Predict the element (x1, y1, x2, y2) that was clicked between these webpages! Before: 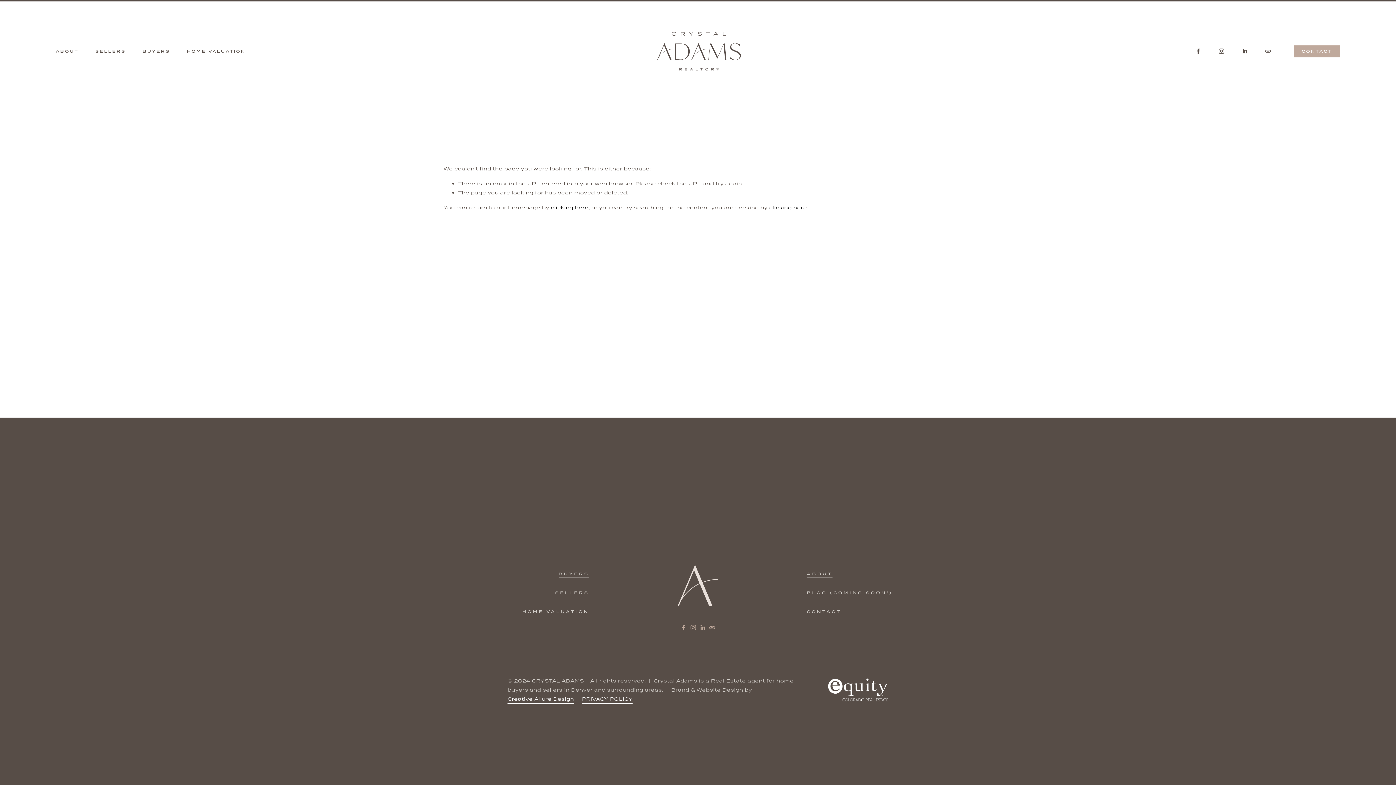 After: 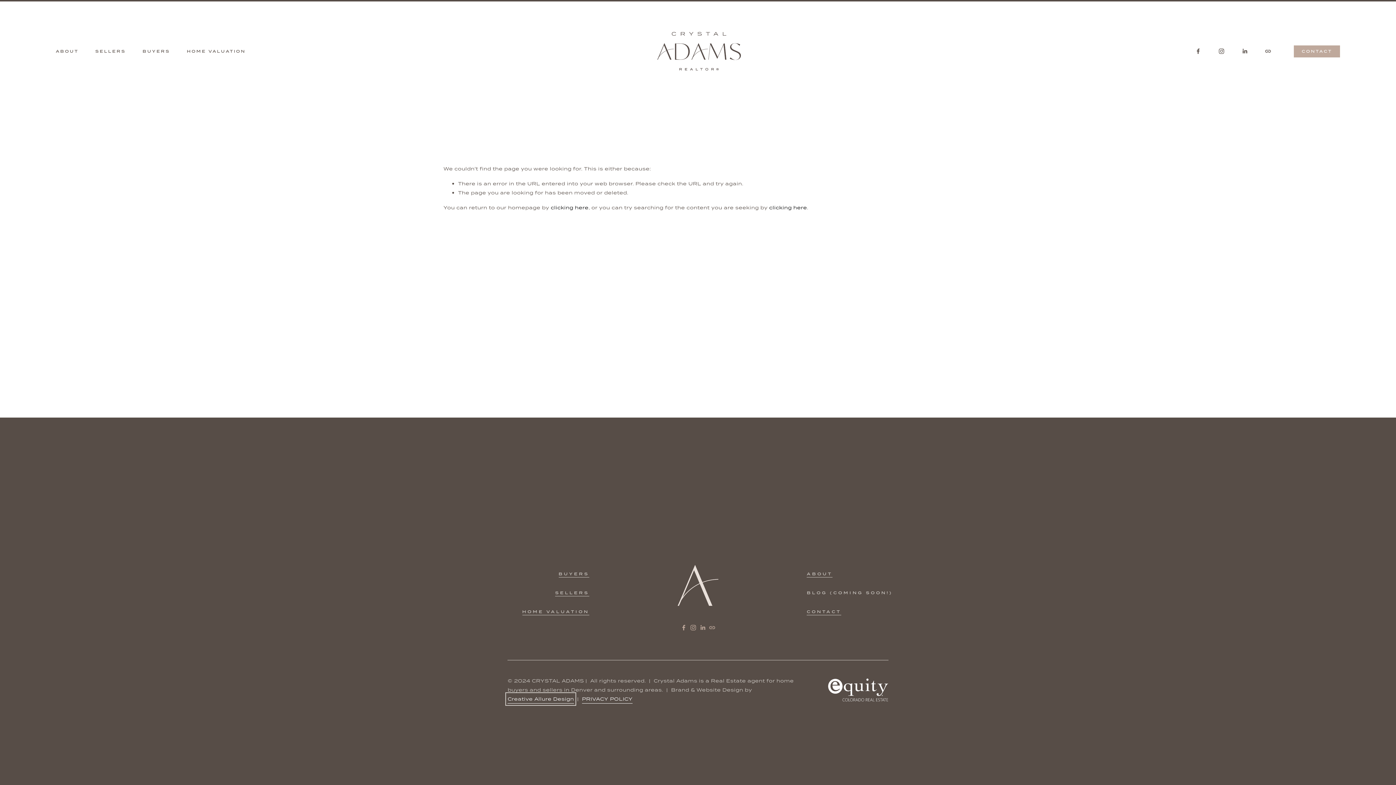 Action: label: Creative Allure Design bbox: (507, 694, 574, 703)